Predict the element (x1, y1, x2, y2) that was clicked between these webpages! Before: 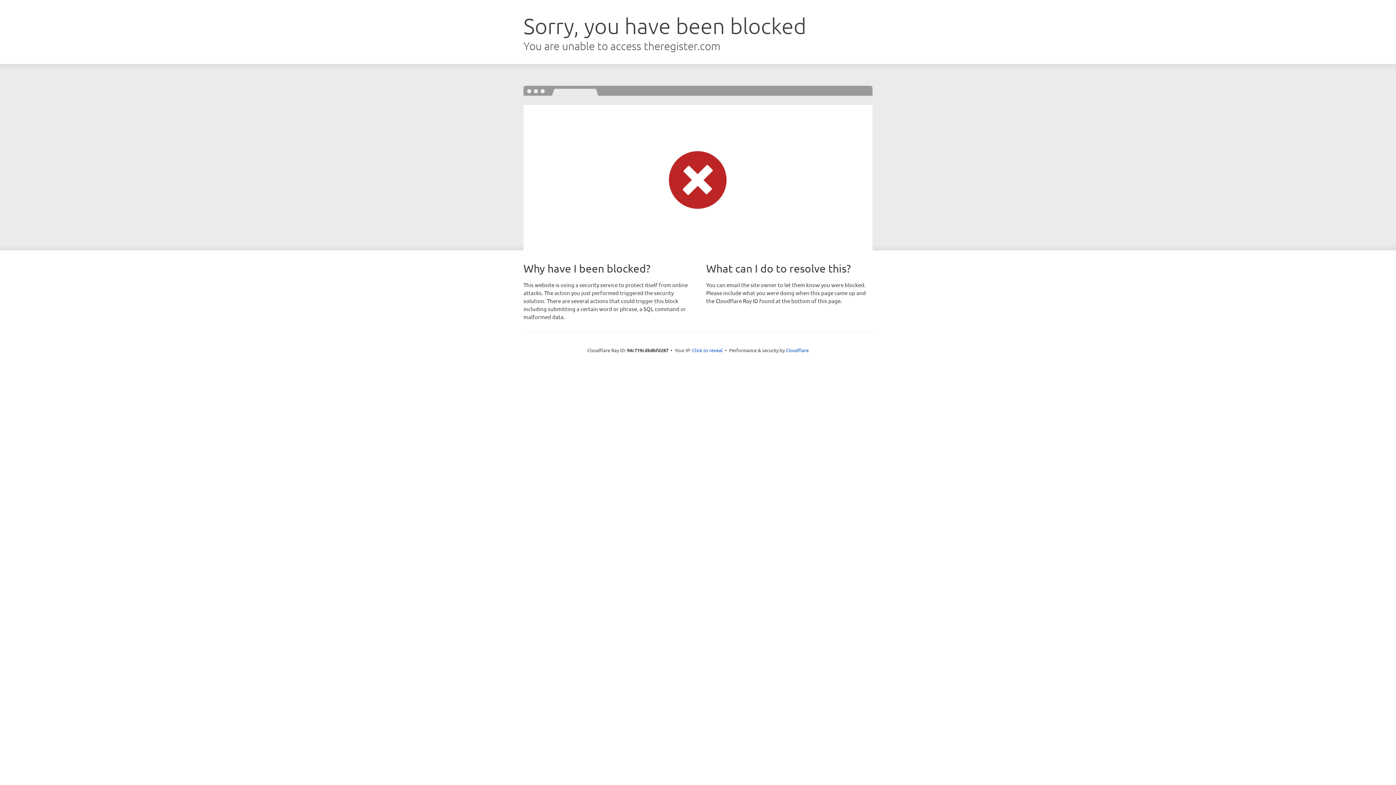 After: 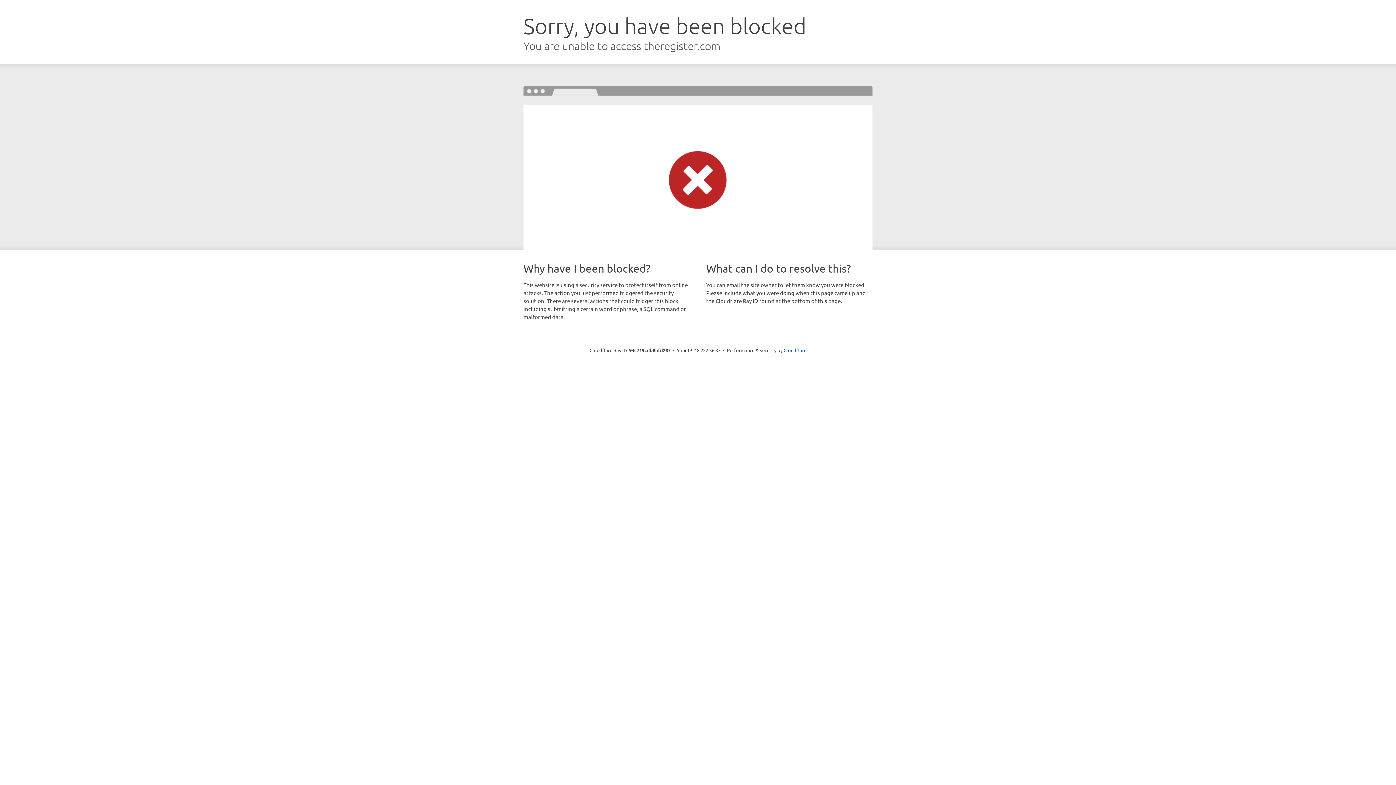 Action: label: Click to reveal bbox: (692, 346, 722, 353)